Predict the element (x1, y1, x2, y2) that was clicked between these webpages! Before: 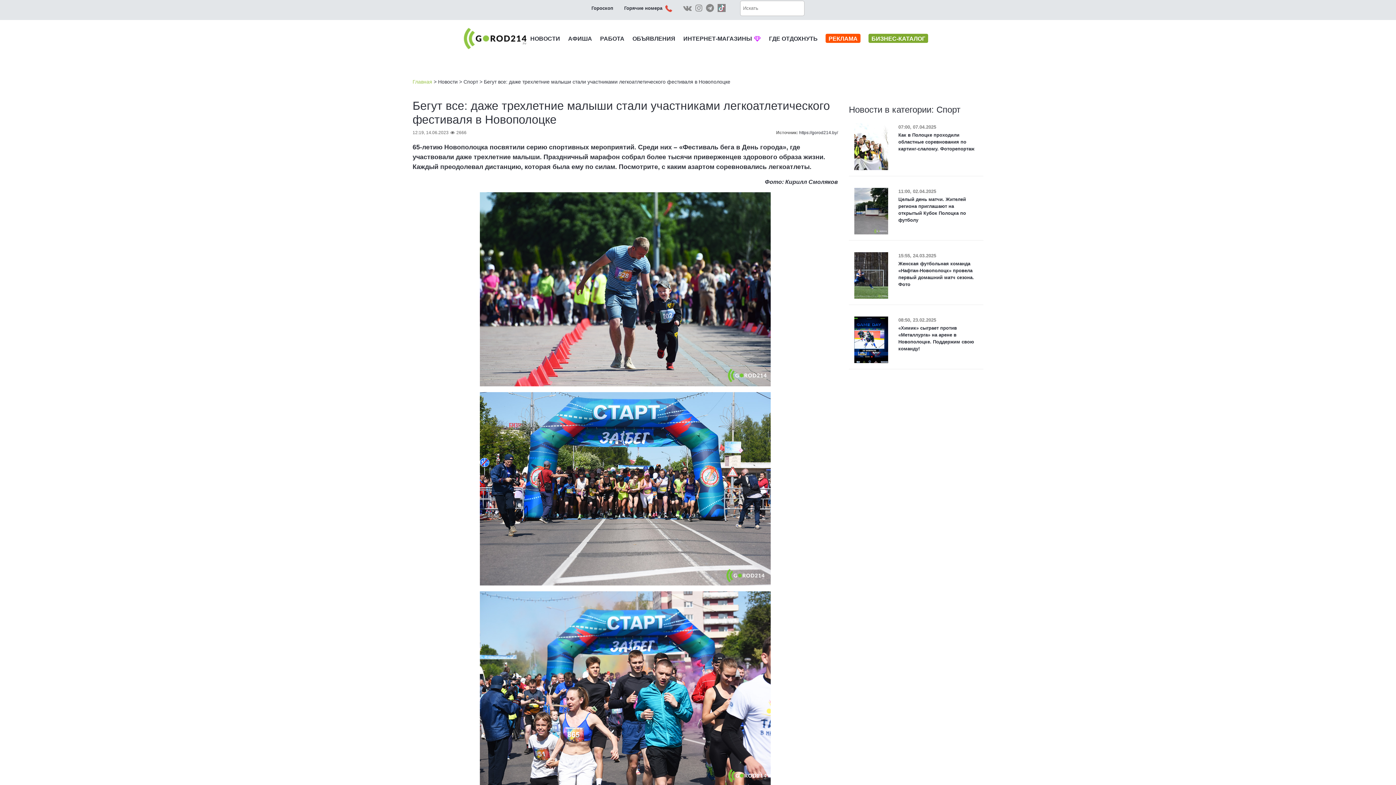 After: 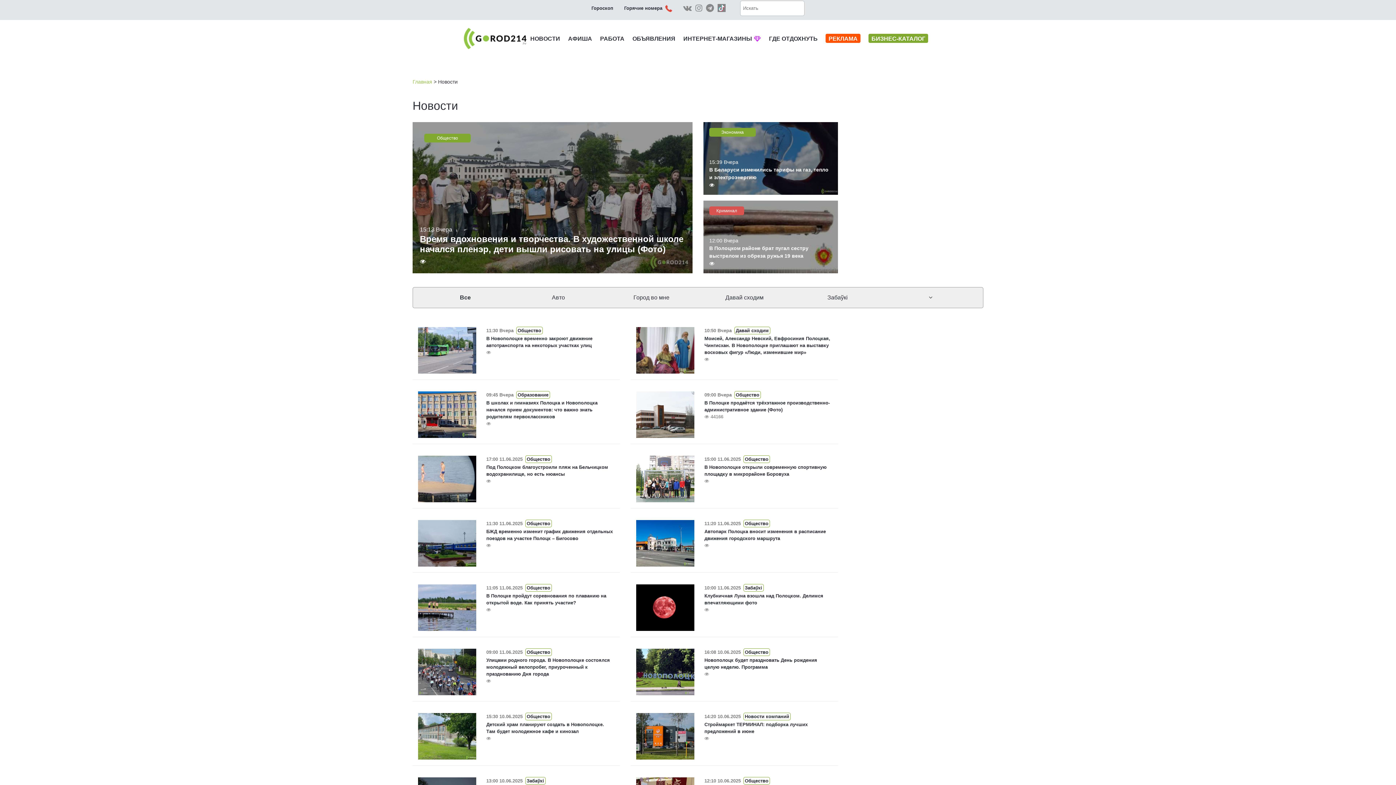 Action: bbox: (438, 78, 457, 84) label: Новости